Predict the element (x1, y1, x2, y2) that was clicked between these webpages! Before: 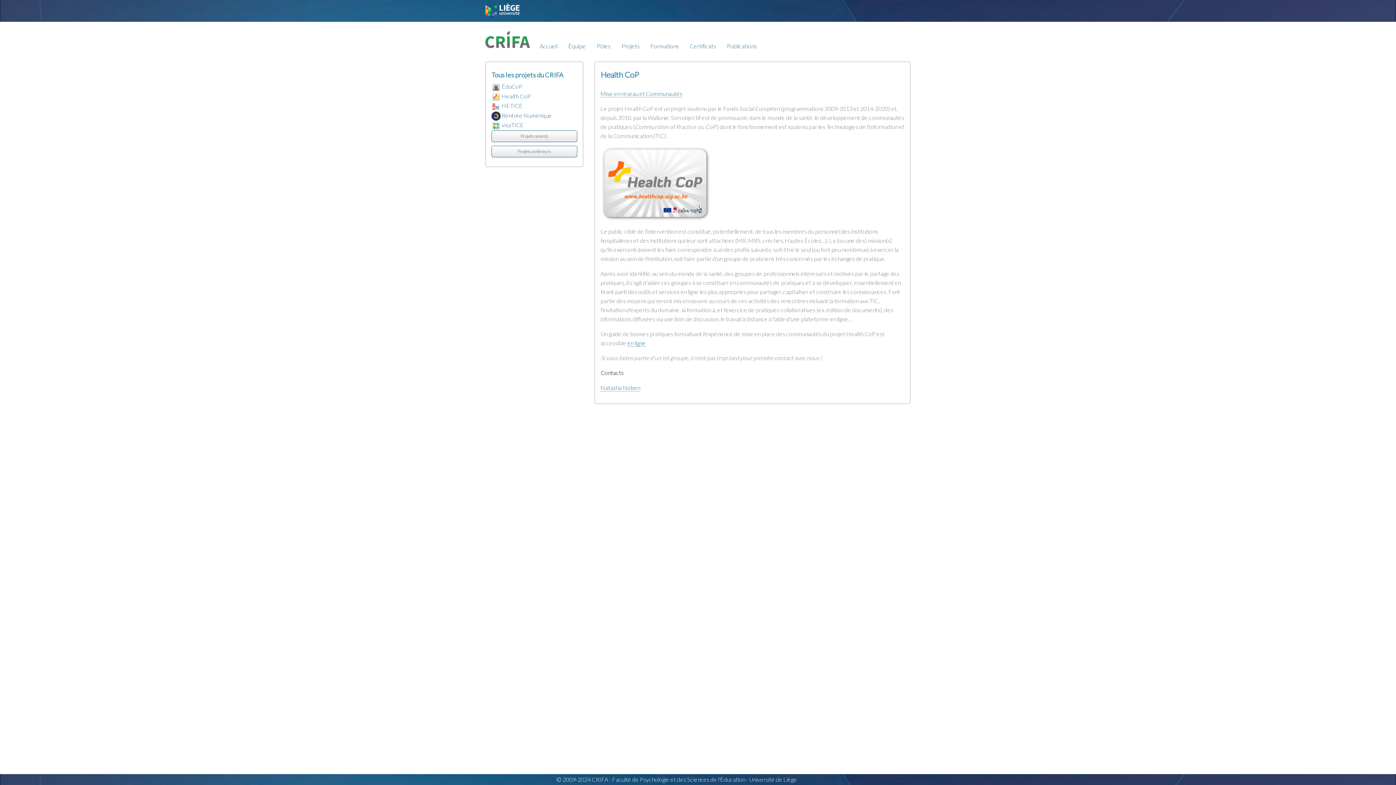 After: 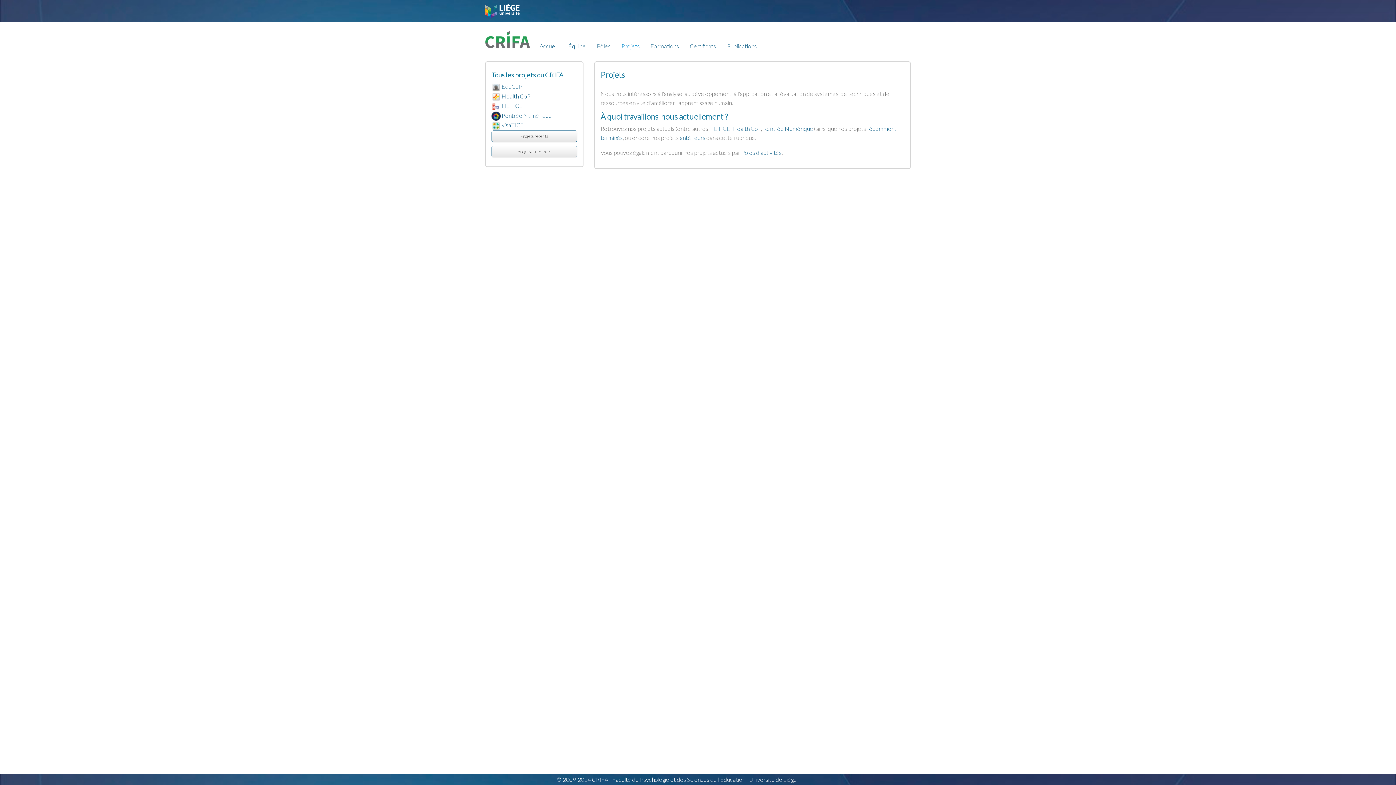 Action: label: Projets bbox: (616, 38, 645, 54)